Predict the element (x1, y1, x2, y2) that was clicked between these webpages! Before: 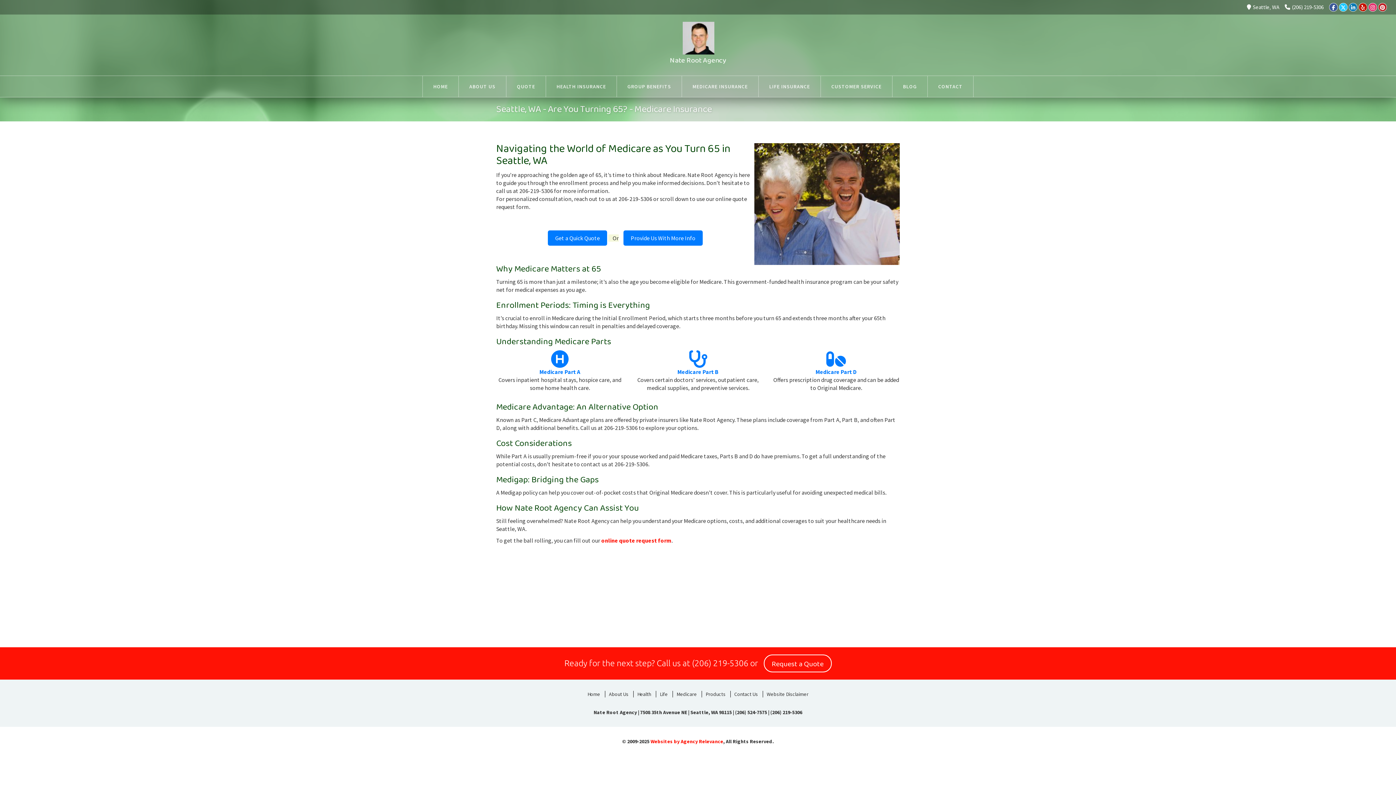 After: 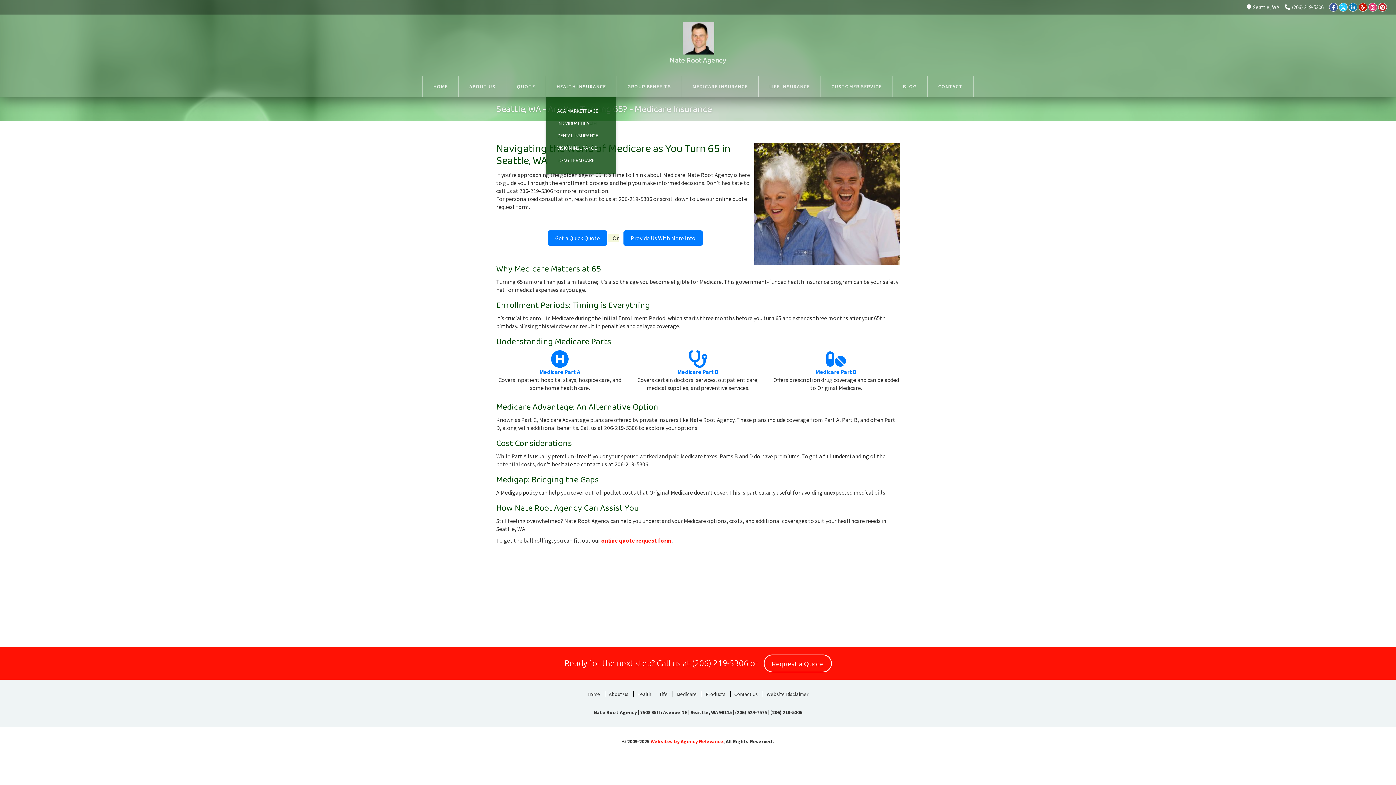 Action: bbox: (546, 76, 616, 97) label: HEALTH INSURANCE